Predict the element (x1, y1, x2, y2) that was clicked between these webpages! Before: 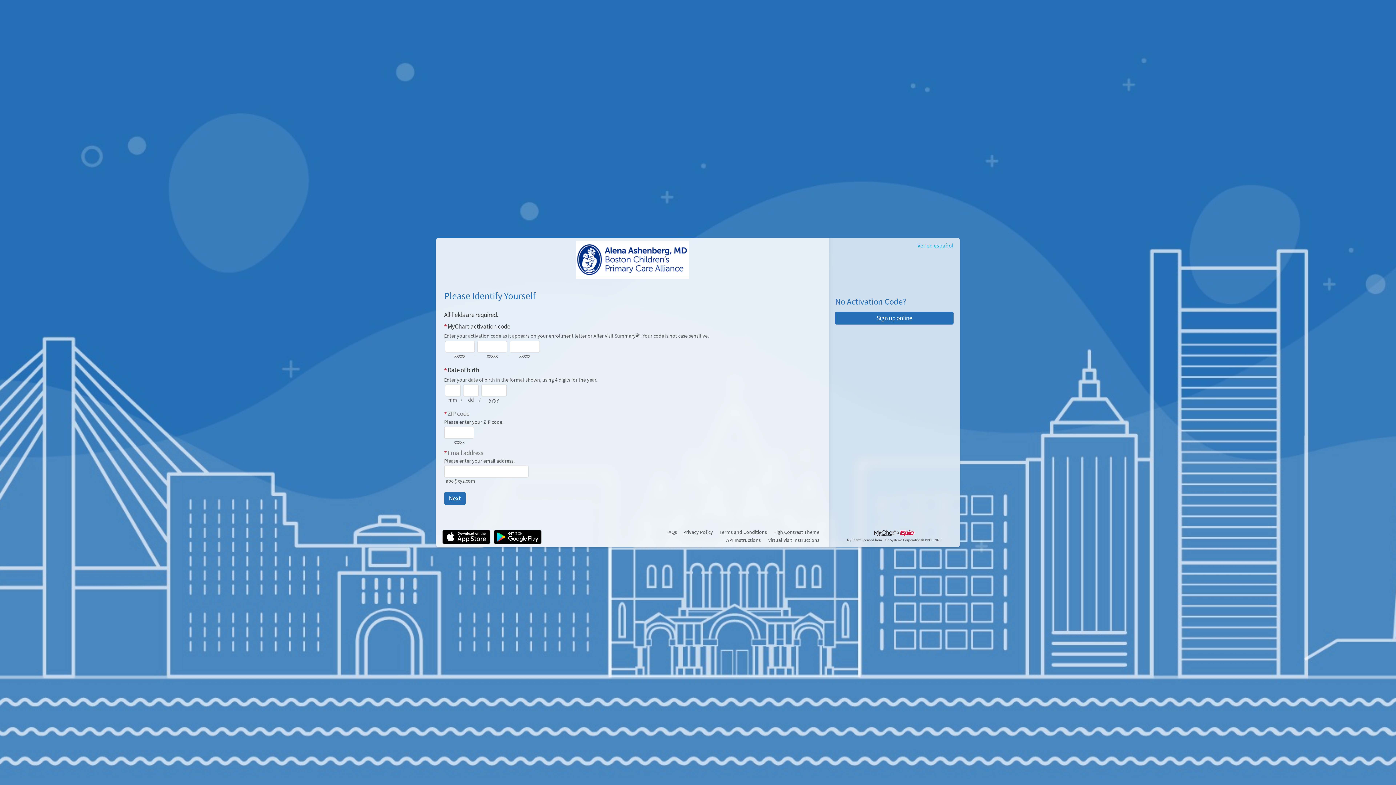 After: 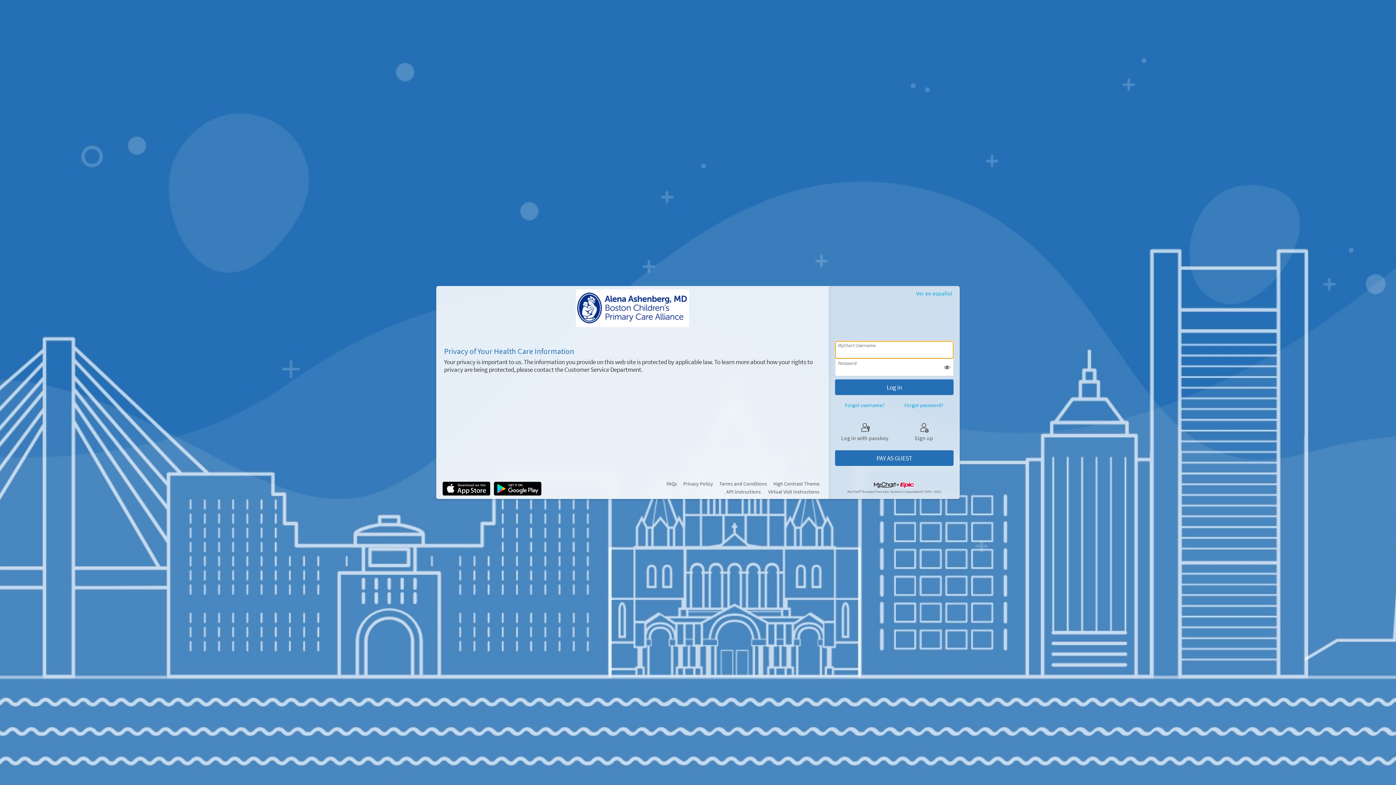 Action: bbox: (683, 528, 713, 536) label: Privacy Policy